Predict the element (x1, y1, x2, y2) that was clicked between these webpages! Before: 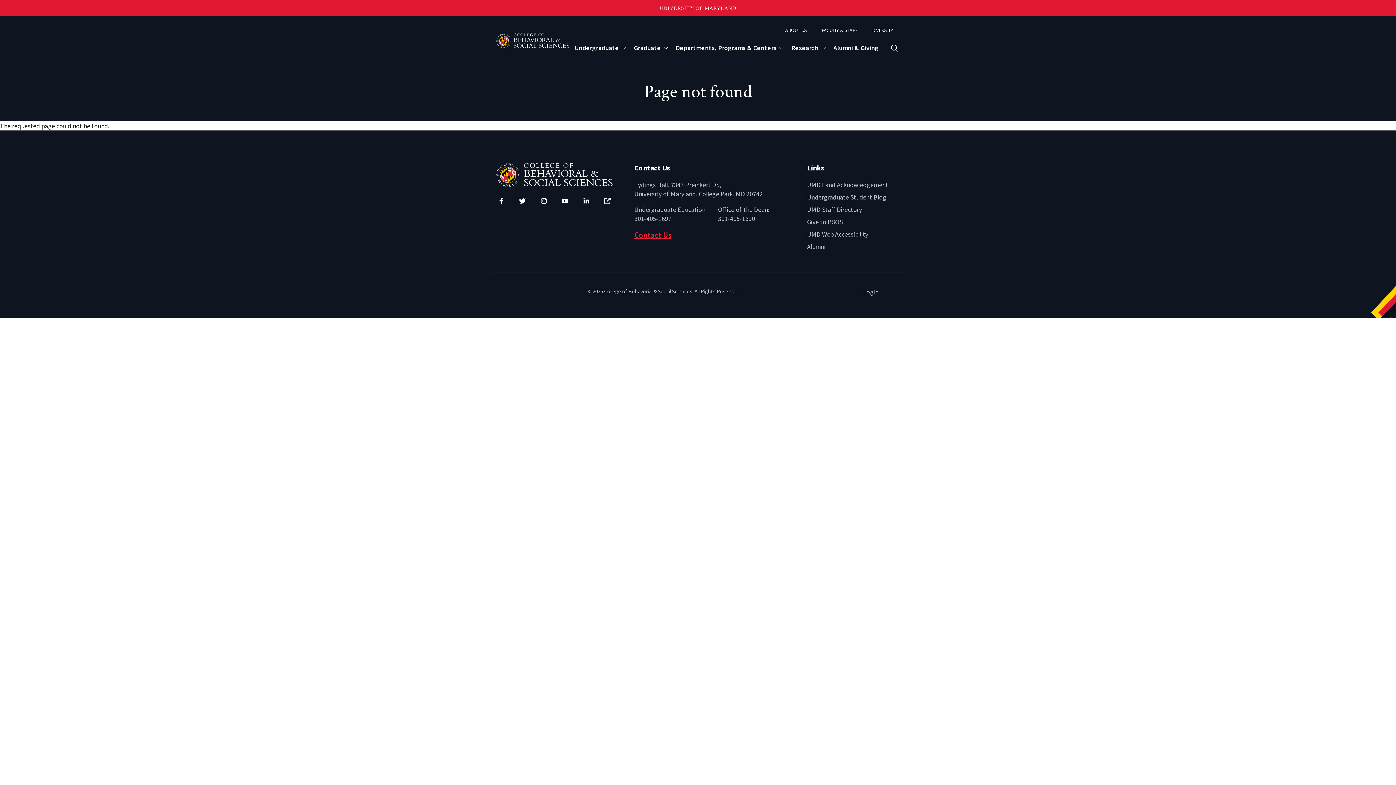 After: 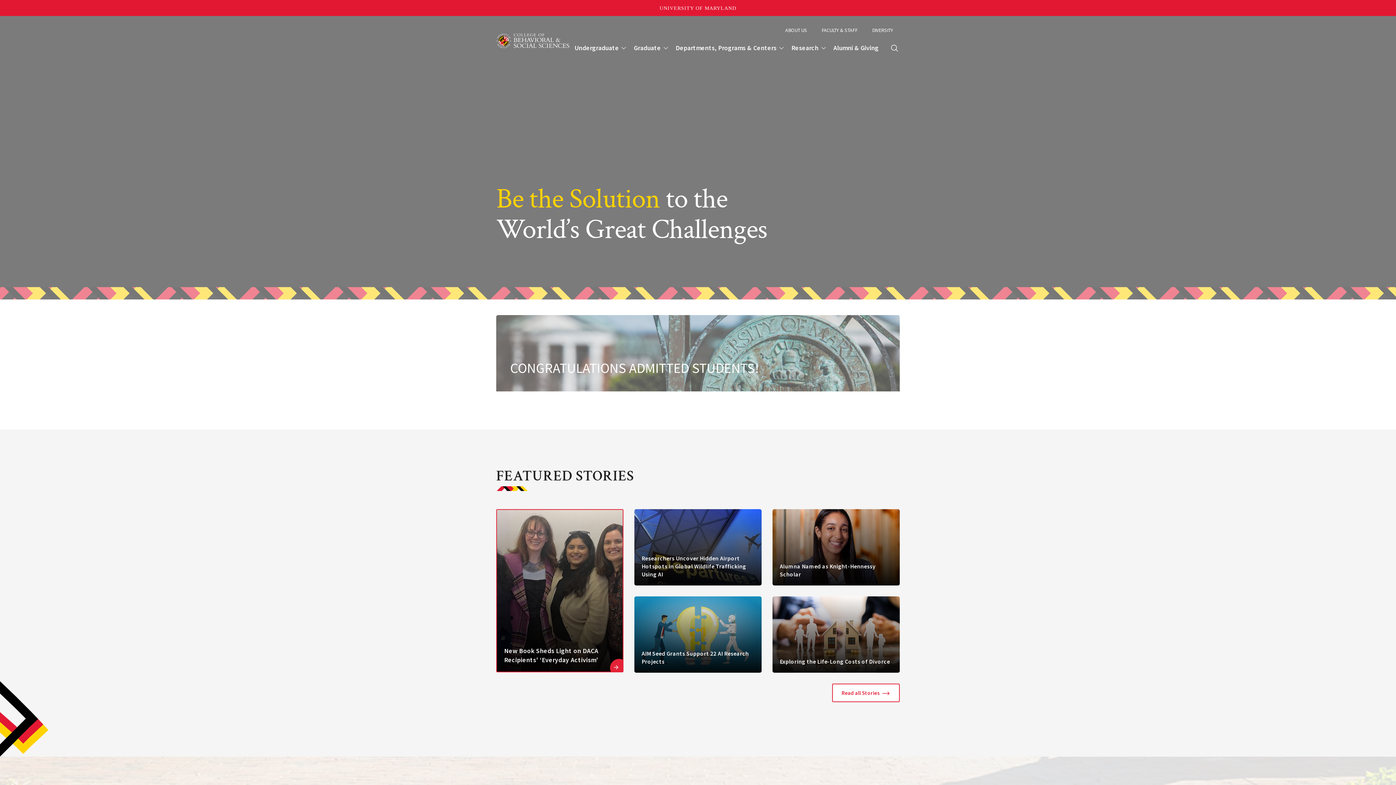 Action: bbox: (496, 170, 623, 178)